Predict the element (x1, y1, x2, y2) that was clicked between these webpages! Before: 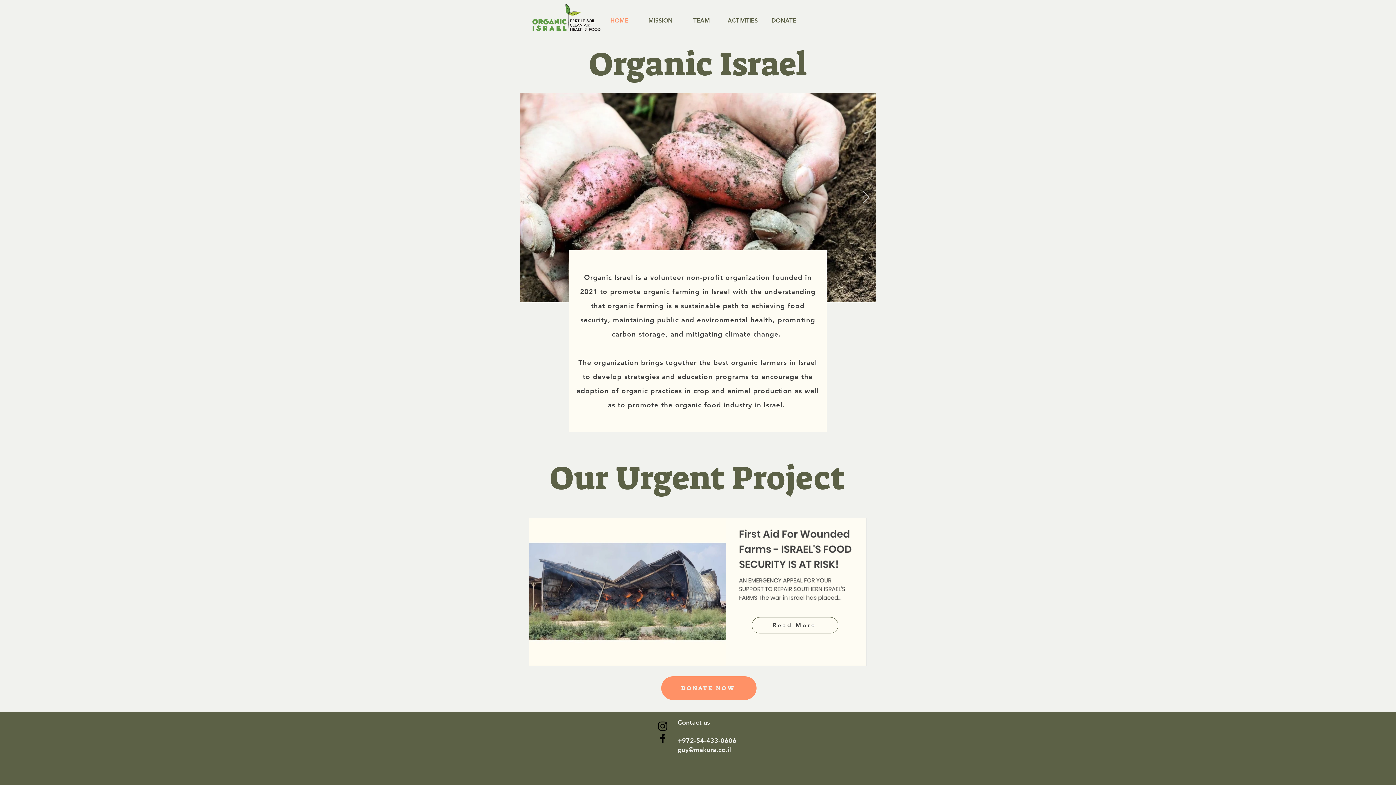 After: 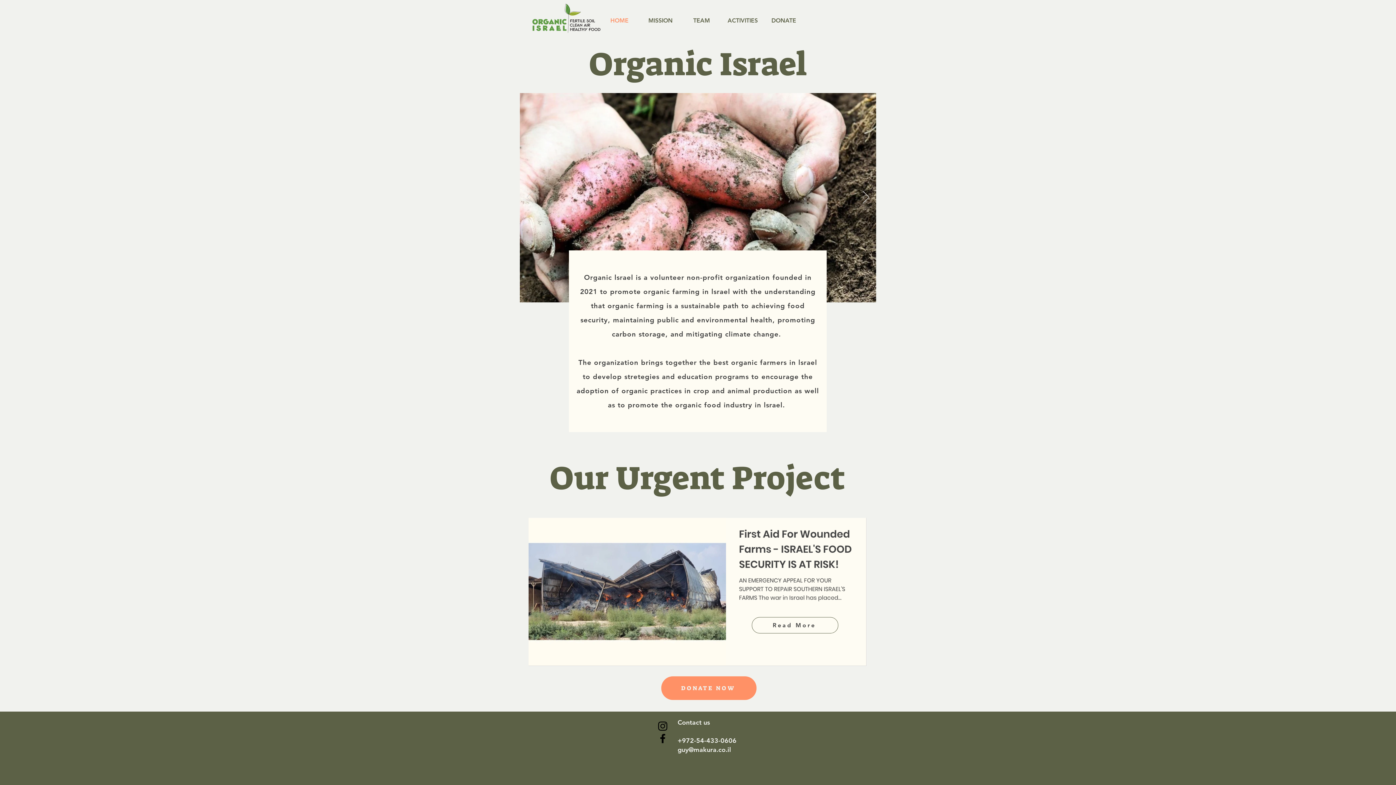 Action: label: Previous bbox: (526, 190, 533, 204)